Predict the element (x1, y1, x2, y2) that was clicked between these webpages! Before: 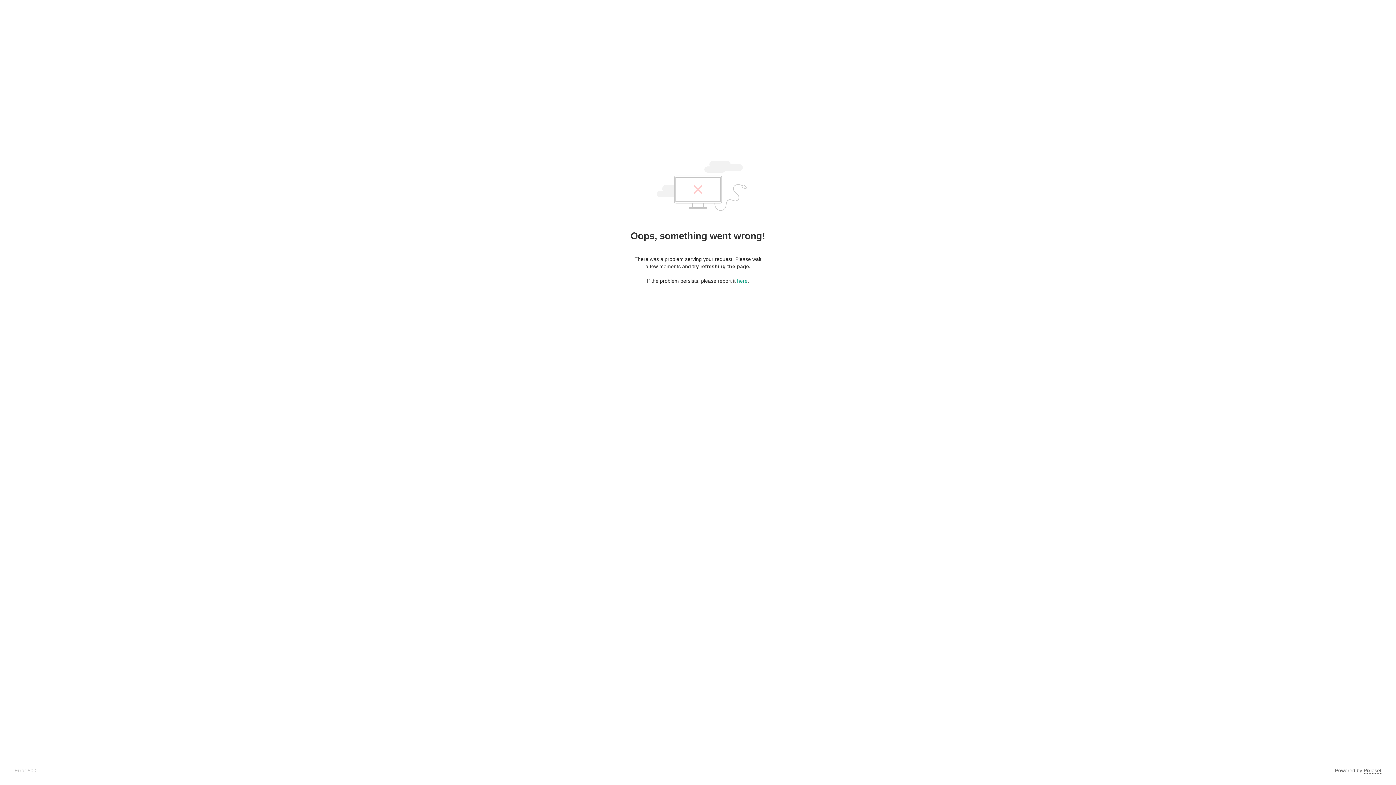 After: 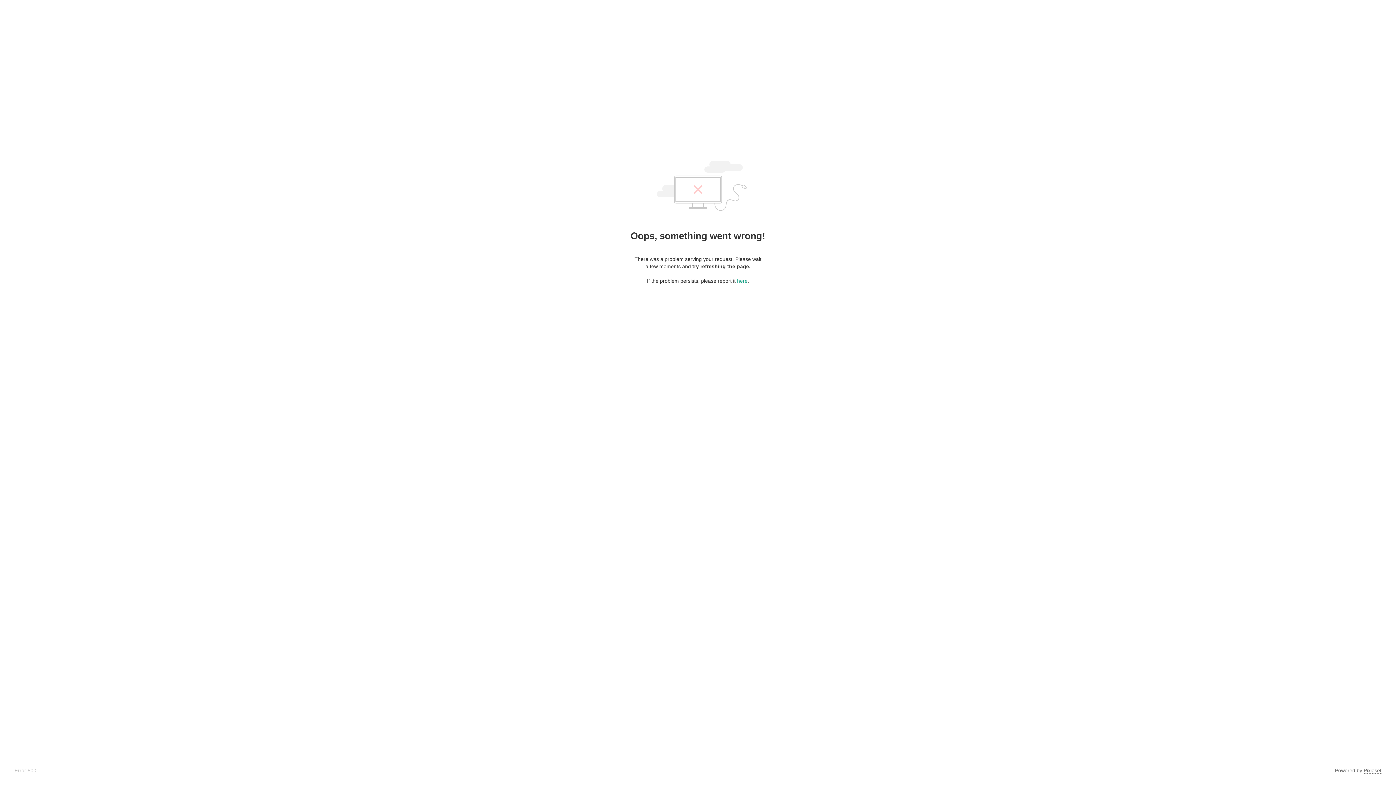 Action: bbox: (1364, 768, 1381, 774) label: Pixieset